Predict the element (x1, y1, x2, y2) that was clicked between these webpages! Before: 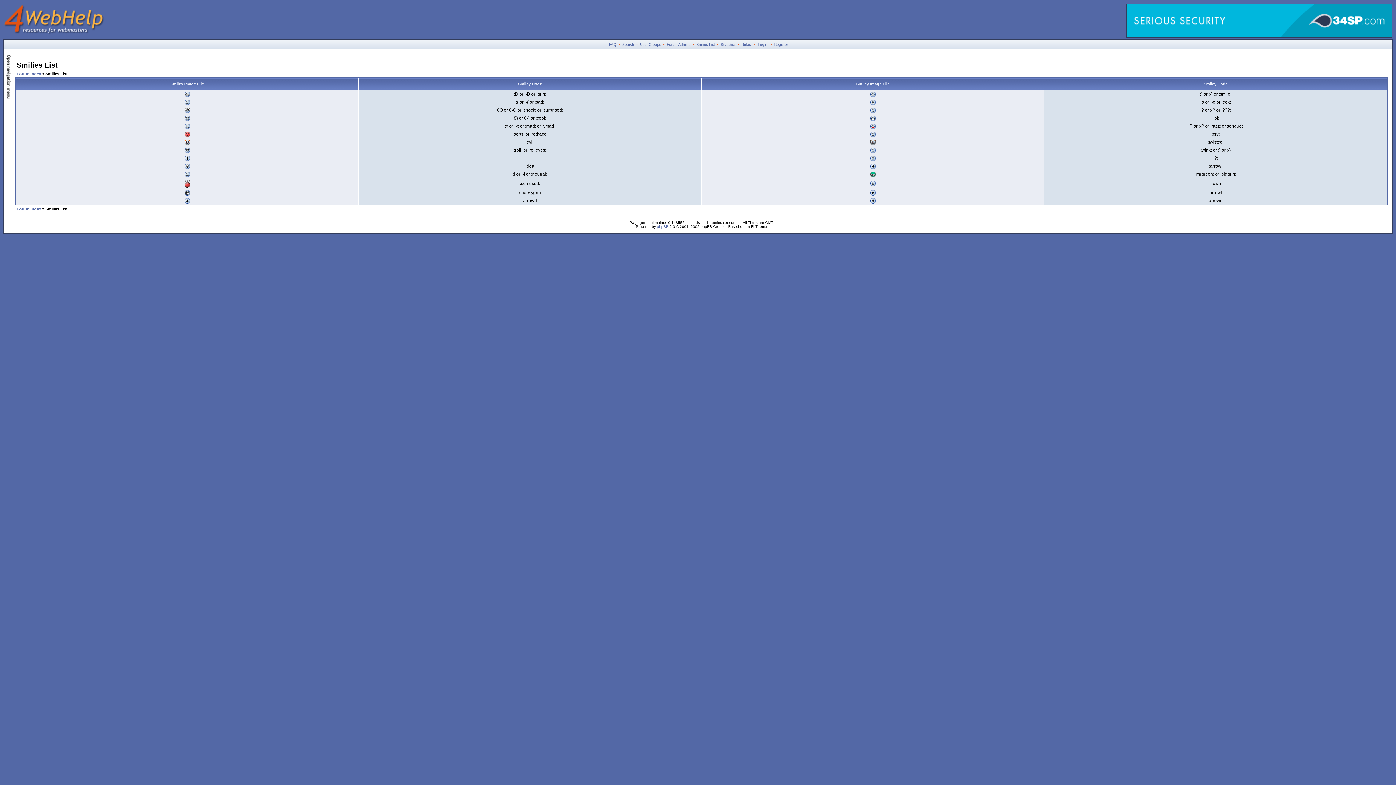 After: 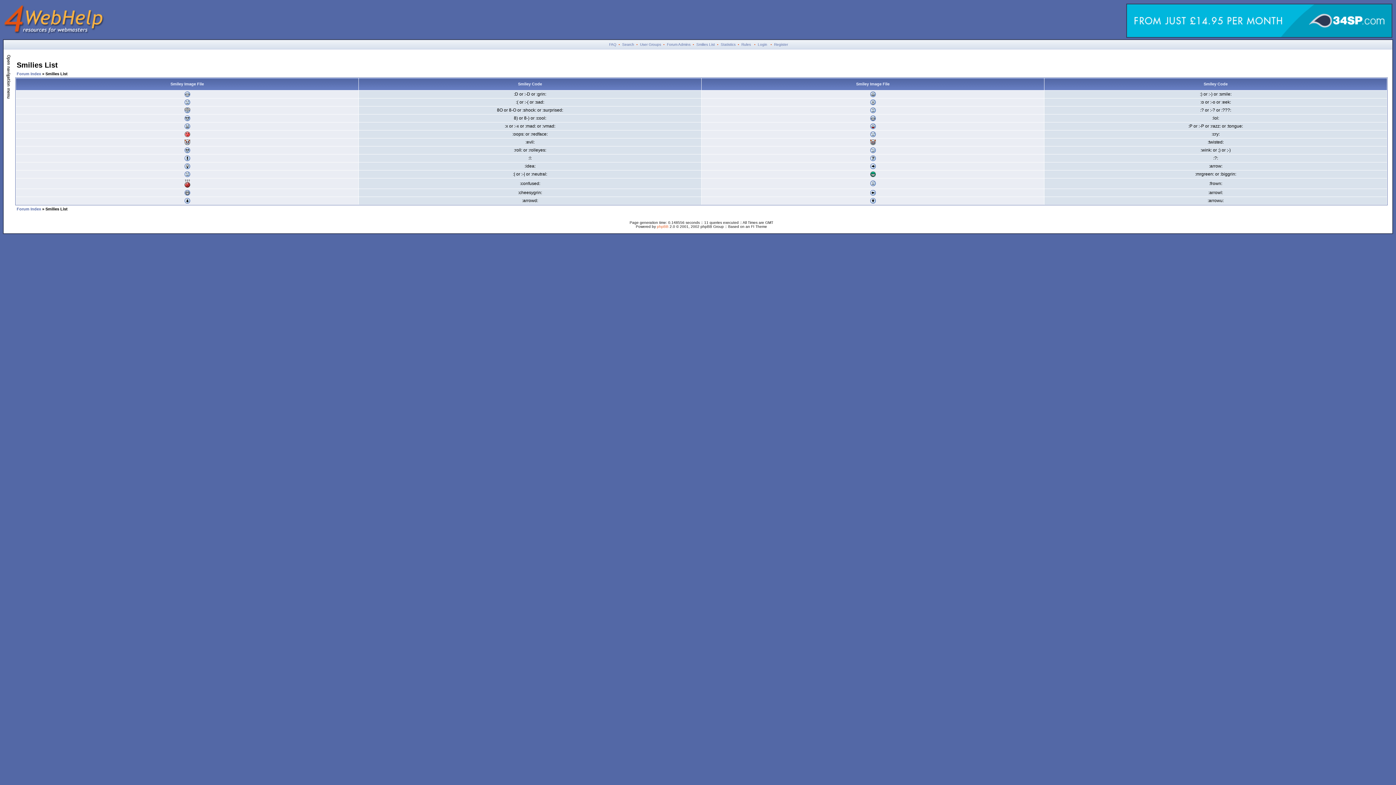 Action: bbox: (657, 224, 668, 228) label: phpBB